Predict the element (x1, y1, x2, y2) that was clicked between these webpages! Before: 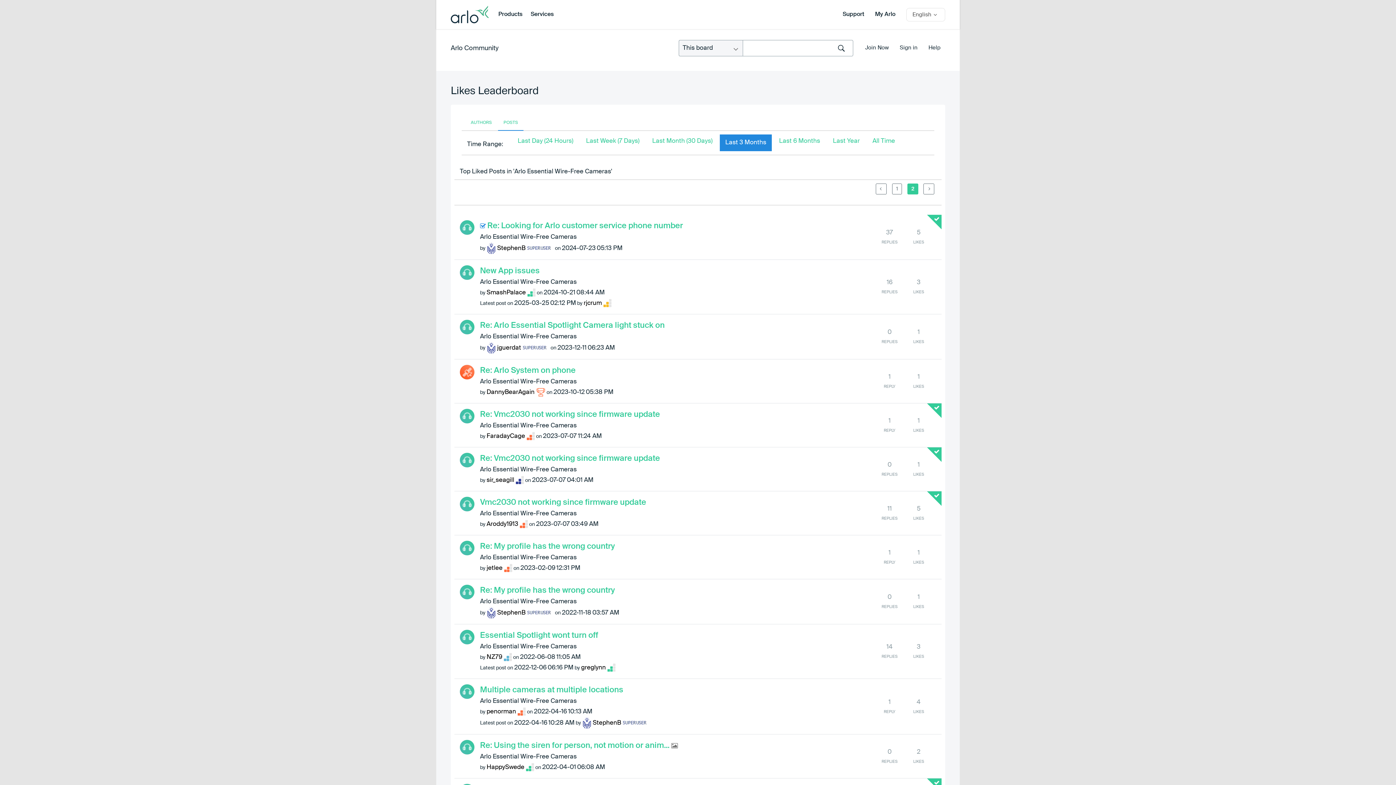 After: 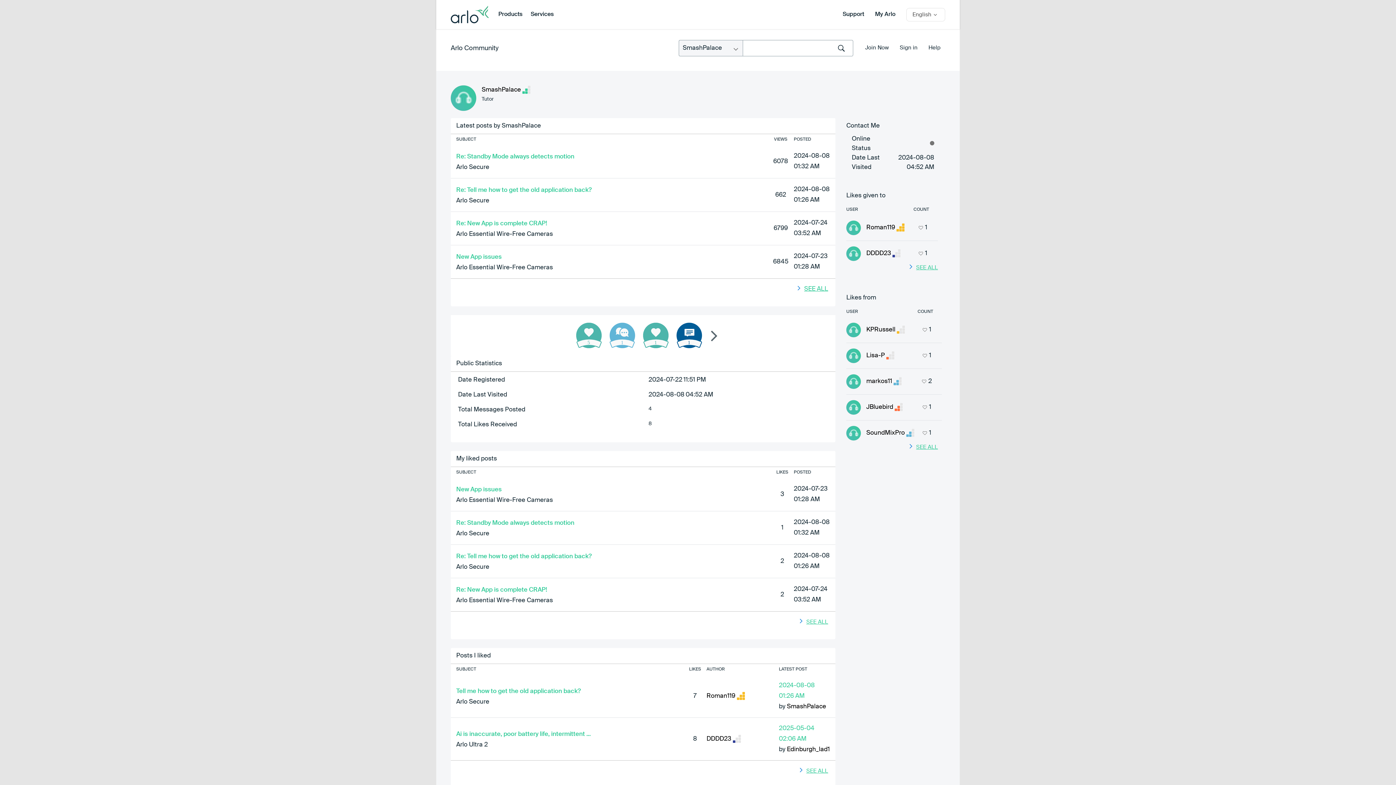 Action: label: View Profile of SmashPalace bbox: (486, 289, 526, 296)